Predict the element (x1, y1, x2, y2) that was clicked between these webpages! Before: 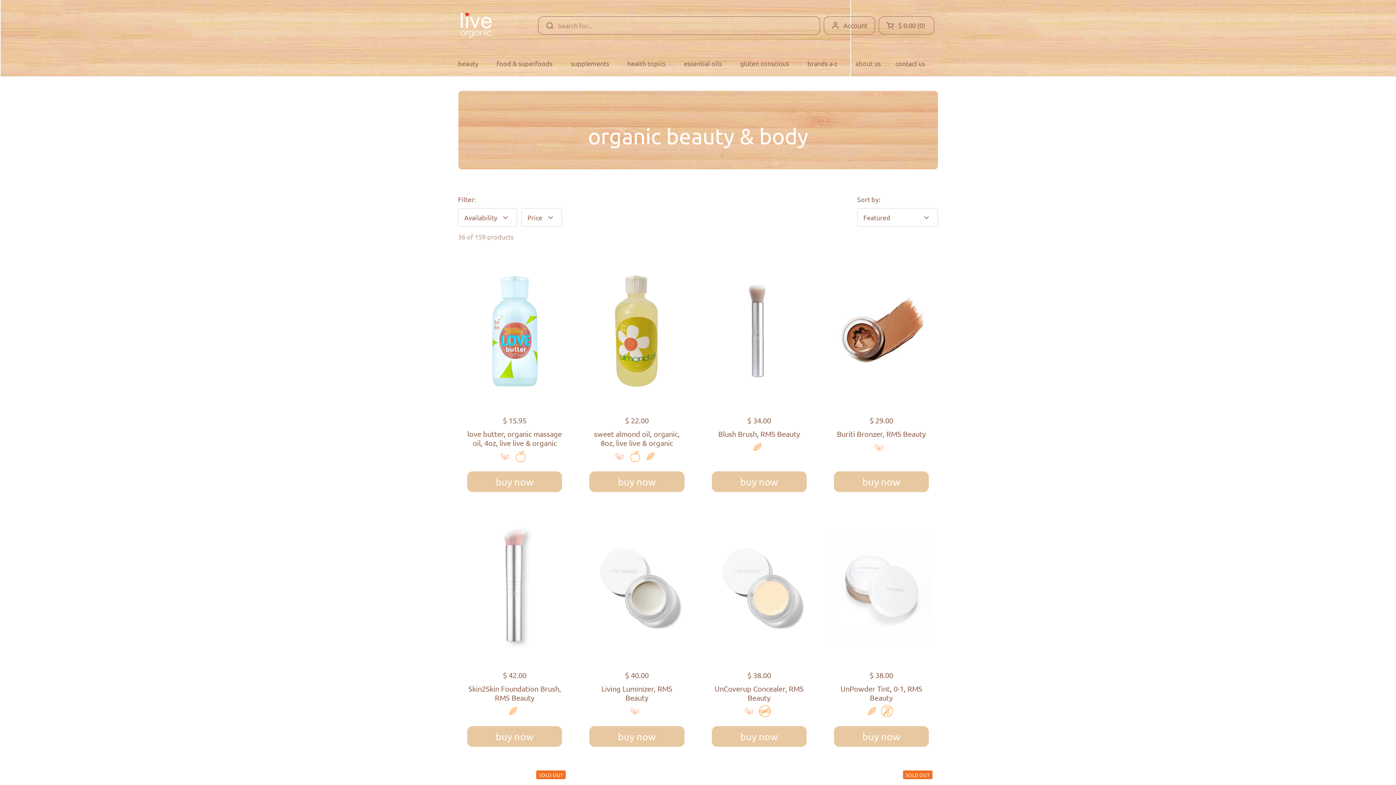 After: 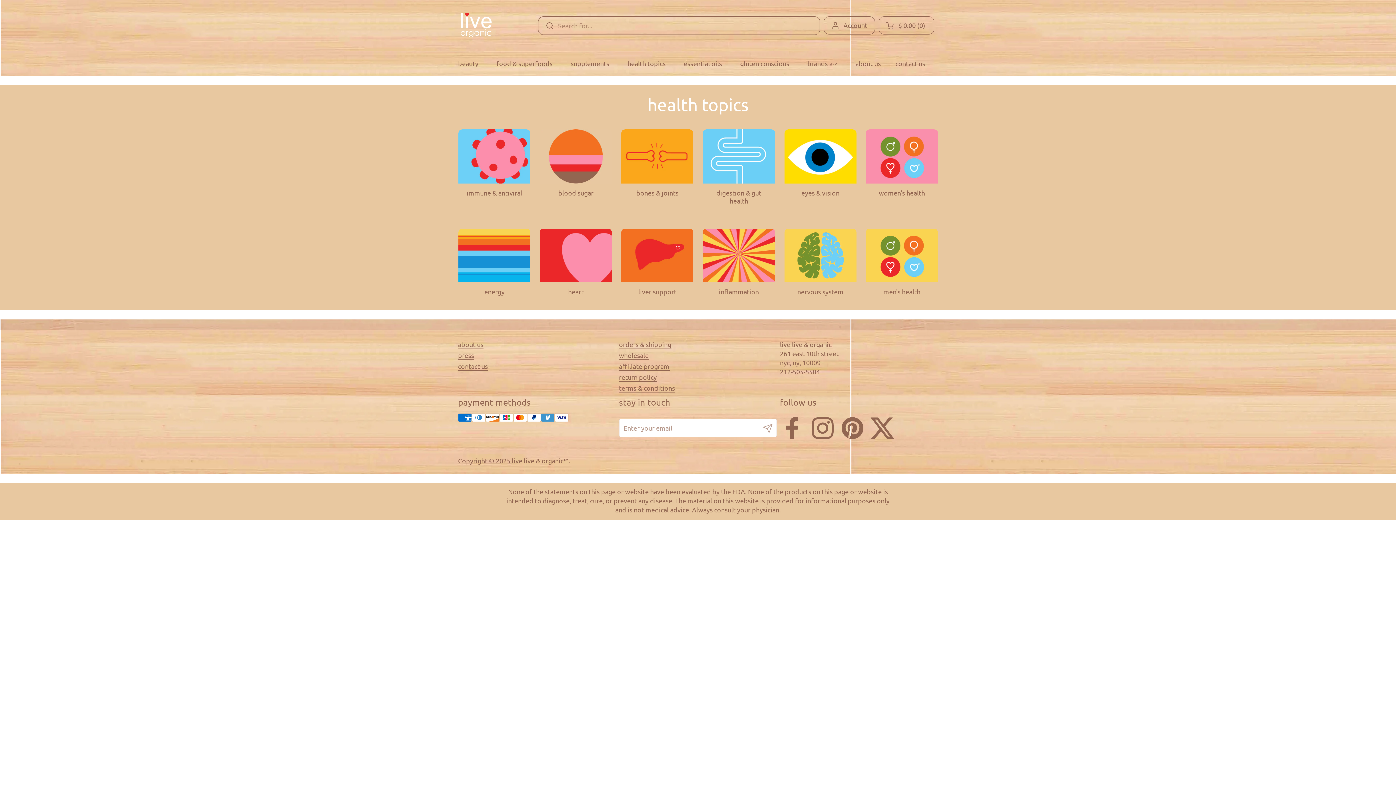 Action: label: health topics bbox: (620, 54, 676, 72)